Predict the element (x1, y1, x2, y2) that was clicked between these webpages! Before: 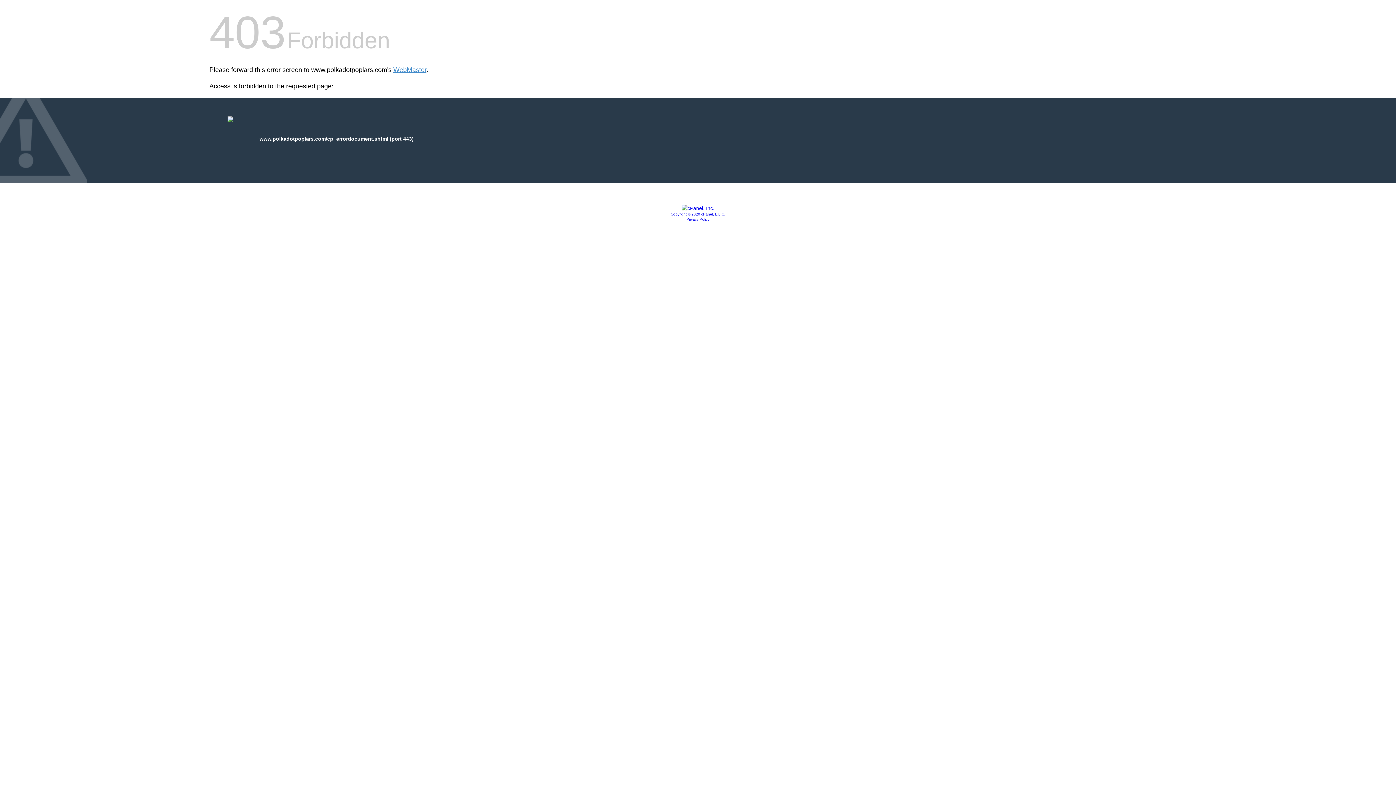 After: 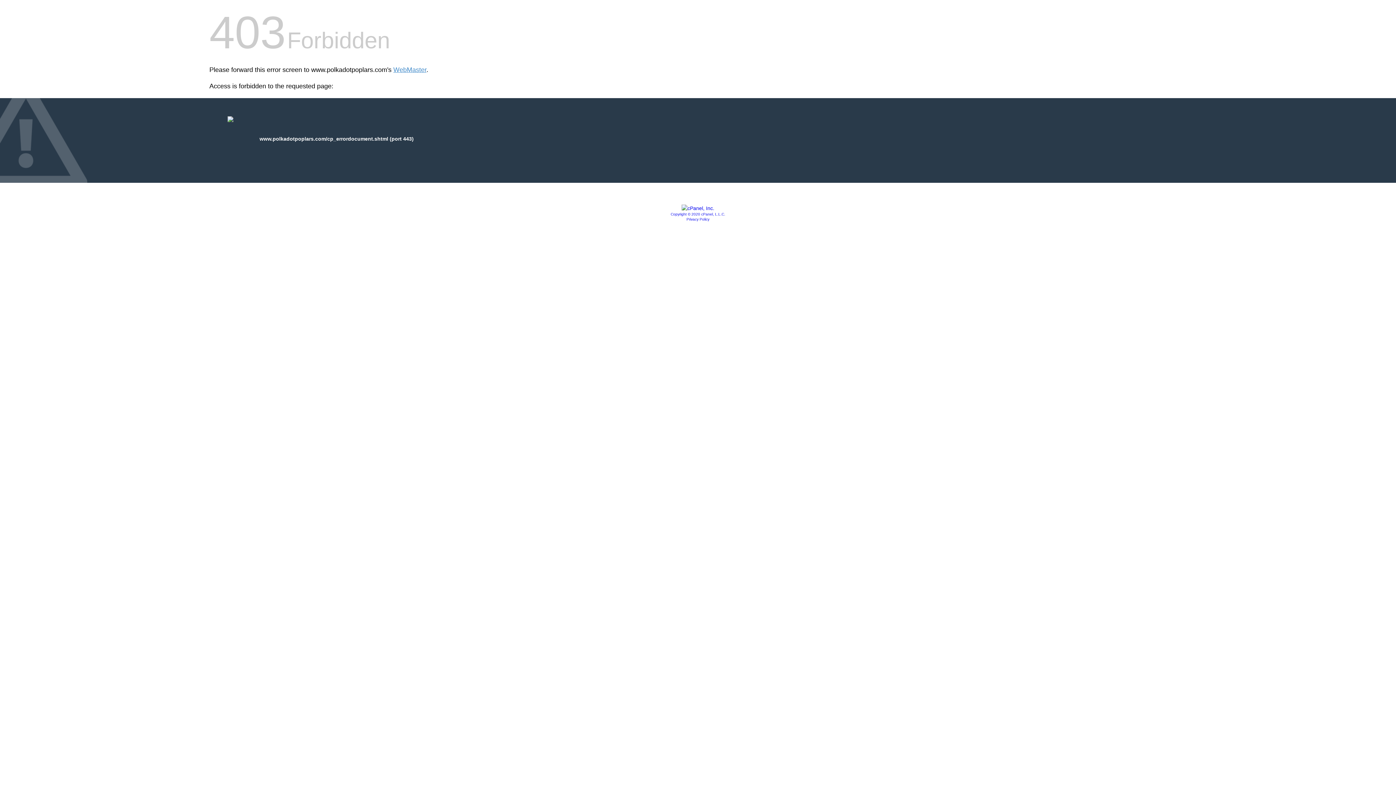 Action: bbox: (670, 212, 725, 216) label: Copyright © 2020 cPanel, L.L.C.